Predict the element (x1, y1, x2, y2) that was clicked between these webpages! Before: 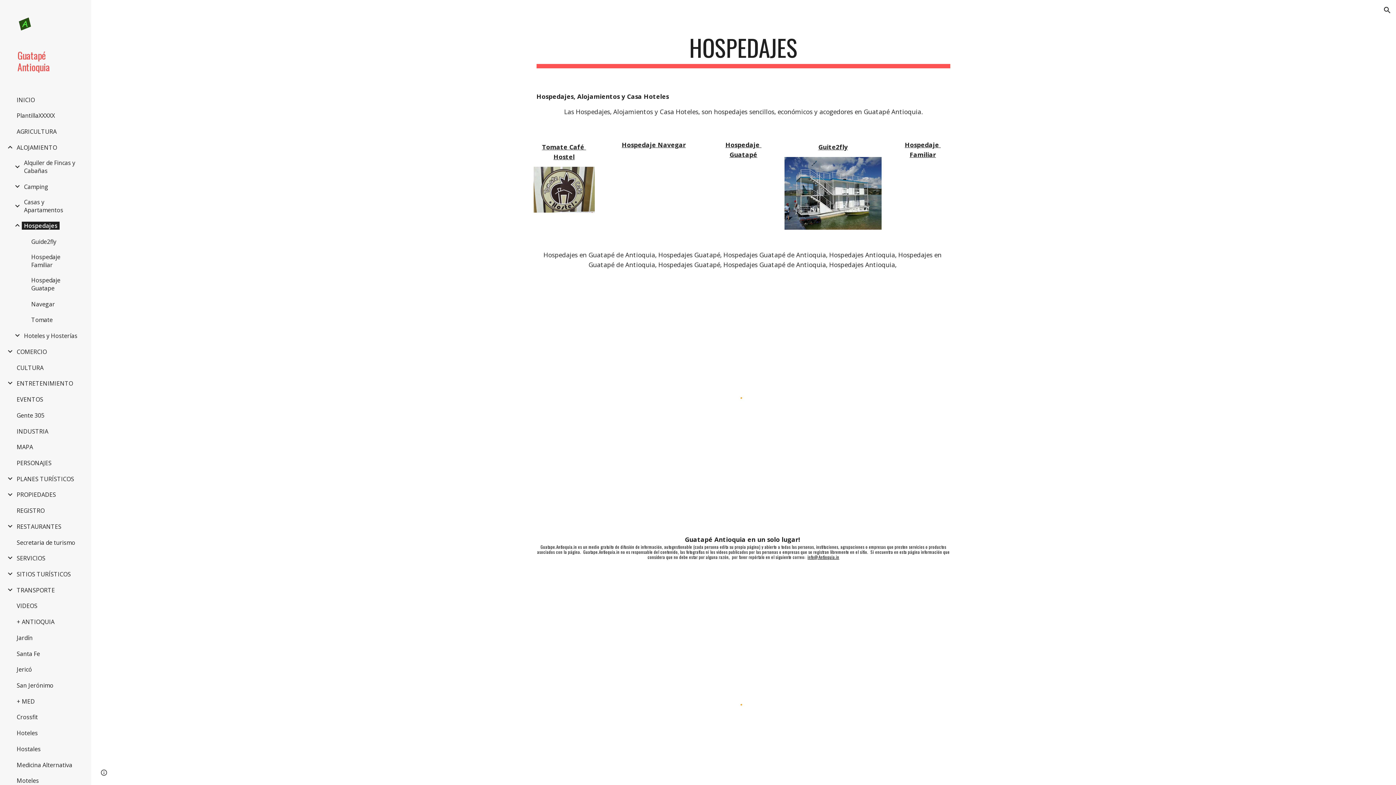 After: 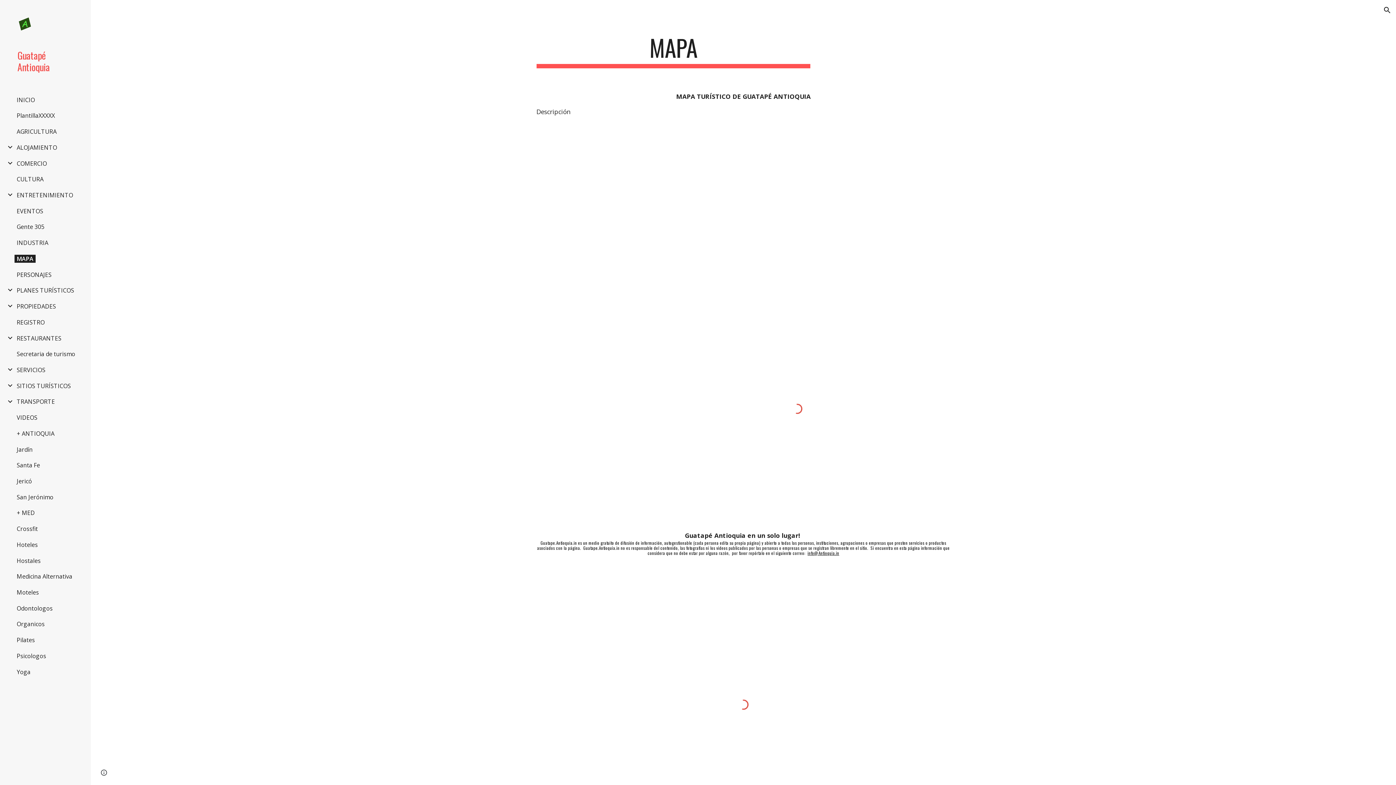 Action: label: MAPA bbox: (14, 443, 35, 451)